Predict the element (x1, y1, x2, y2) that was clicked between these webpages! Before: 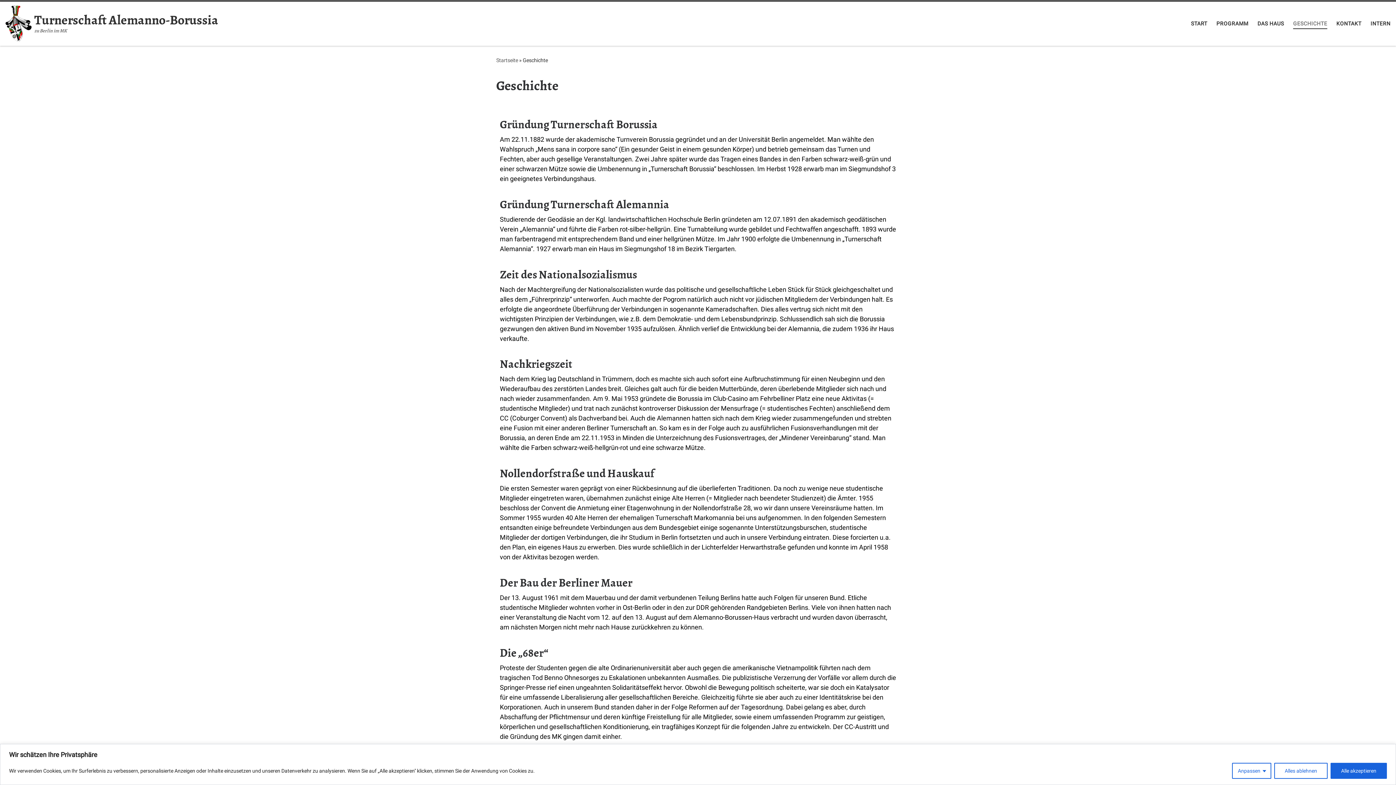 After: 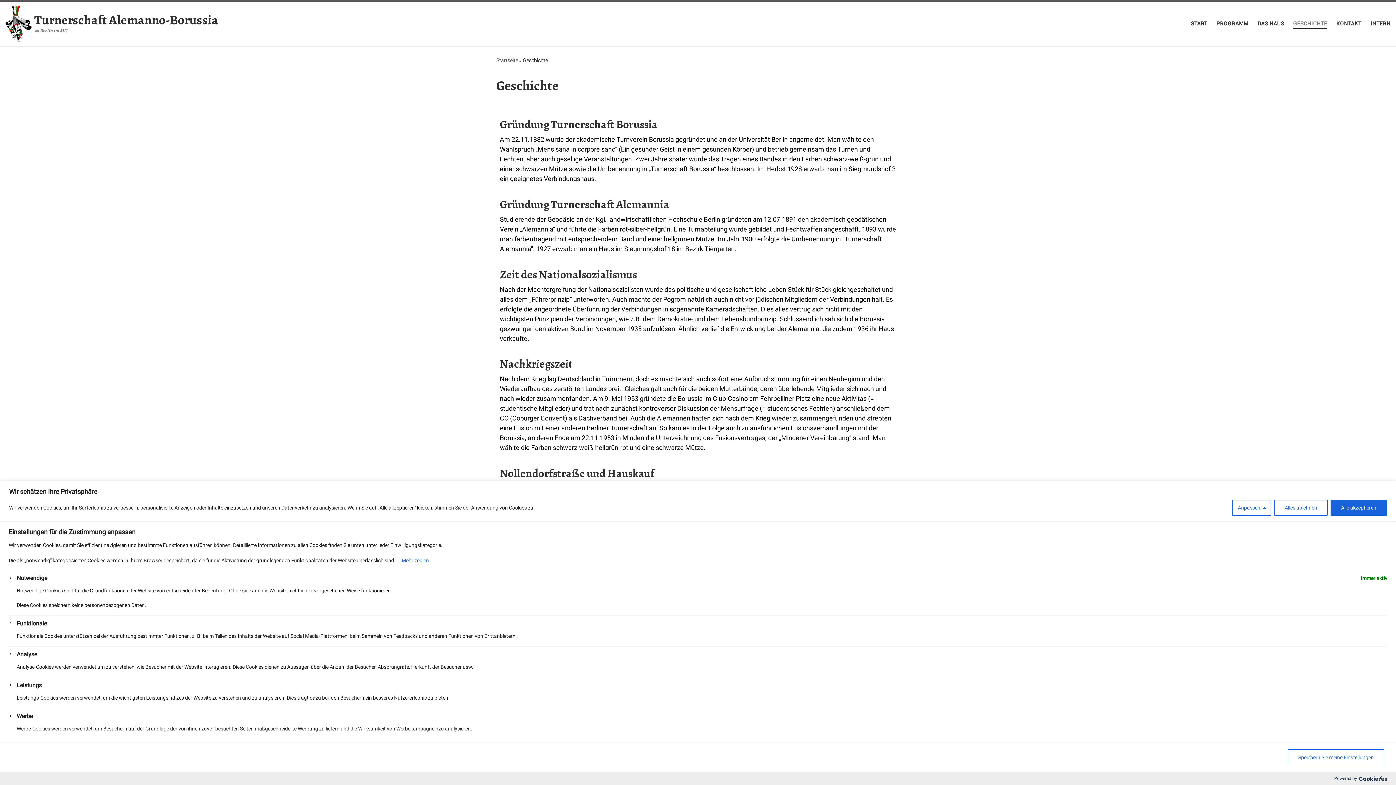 Action: bbox: (1232, 763, 1271, 779) label: Anpassen